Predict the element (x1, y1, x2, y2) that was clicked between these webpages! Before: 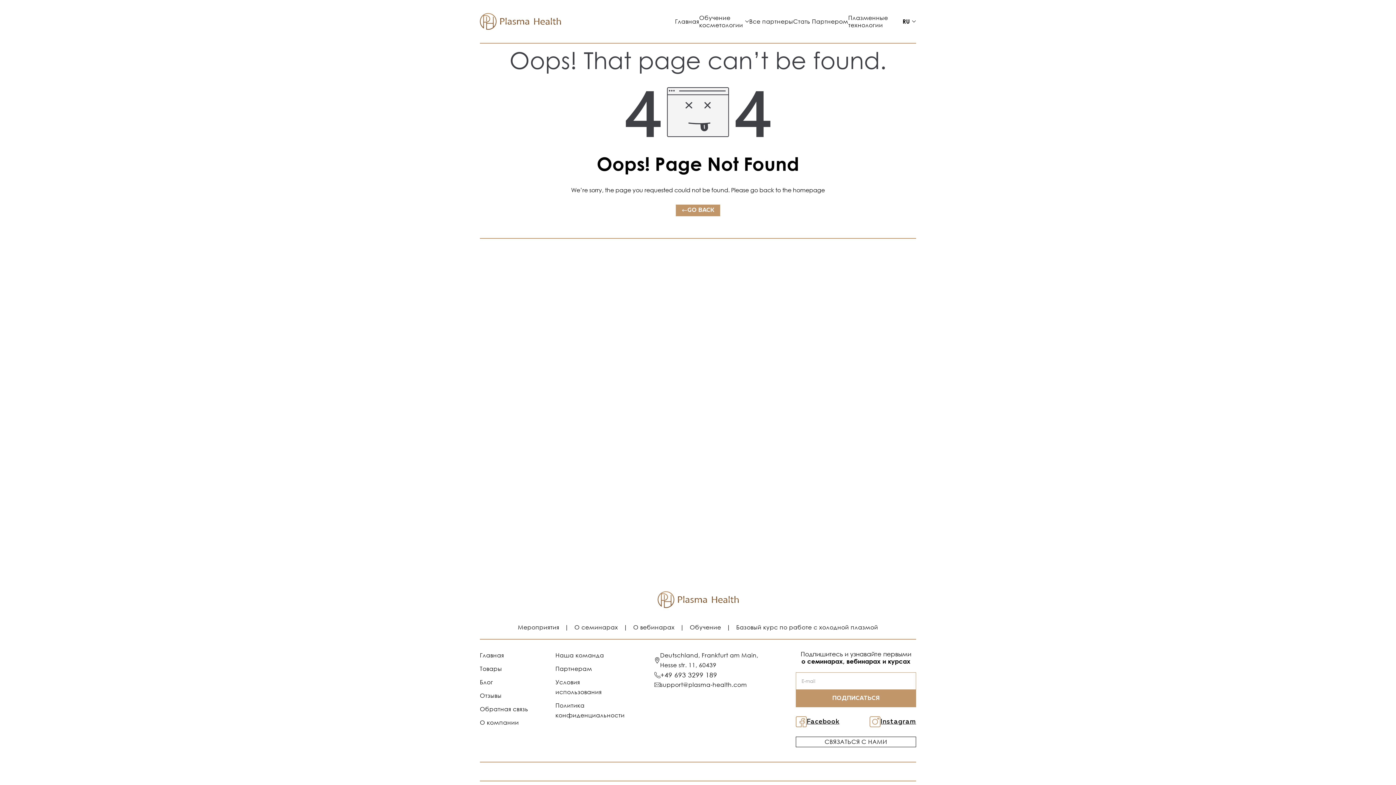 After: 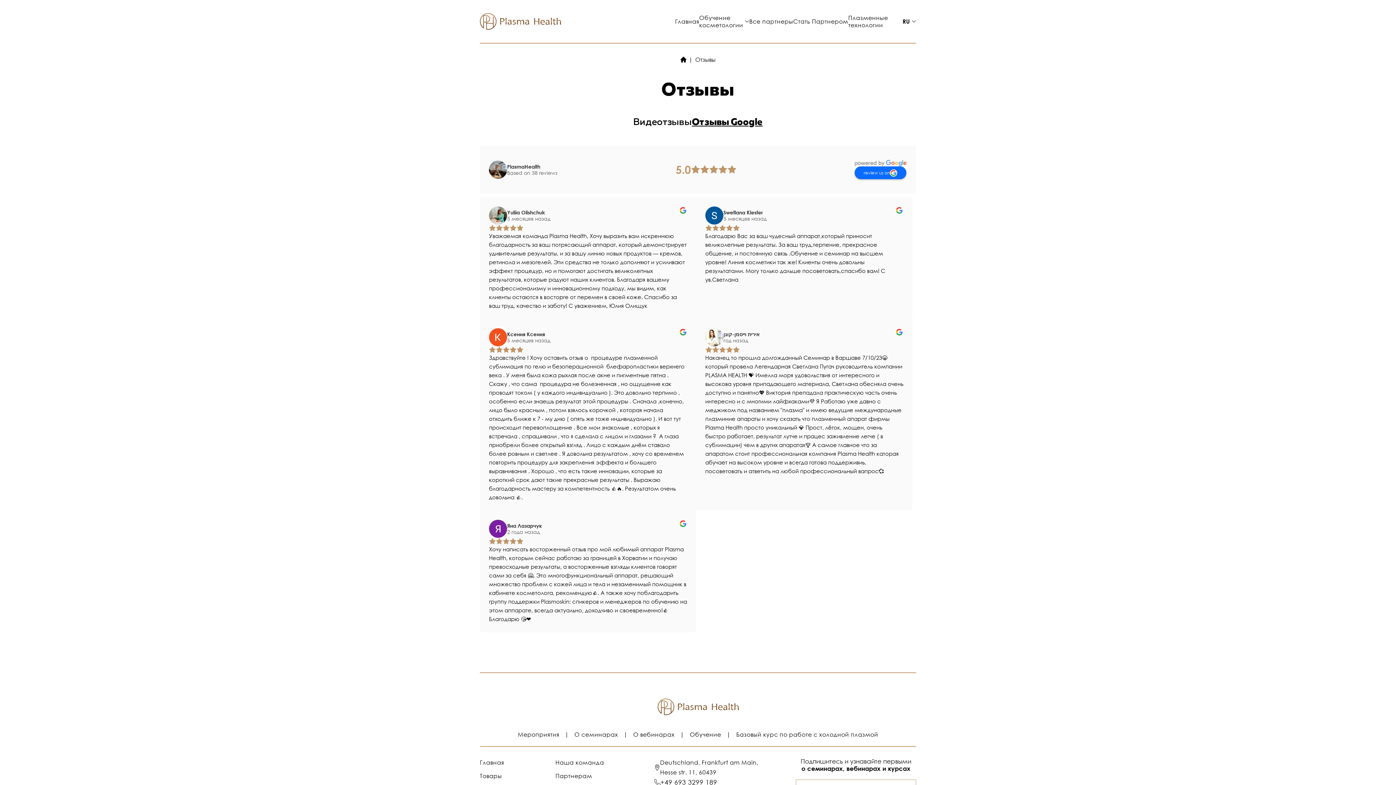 Action: label: Отзывы bbox: (480, 692, 501, 699)